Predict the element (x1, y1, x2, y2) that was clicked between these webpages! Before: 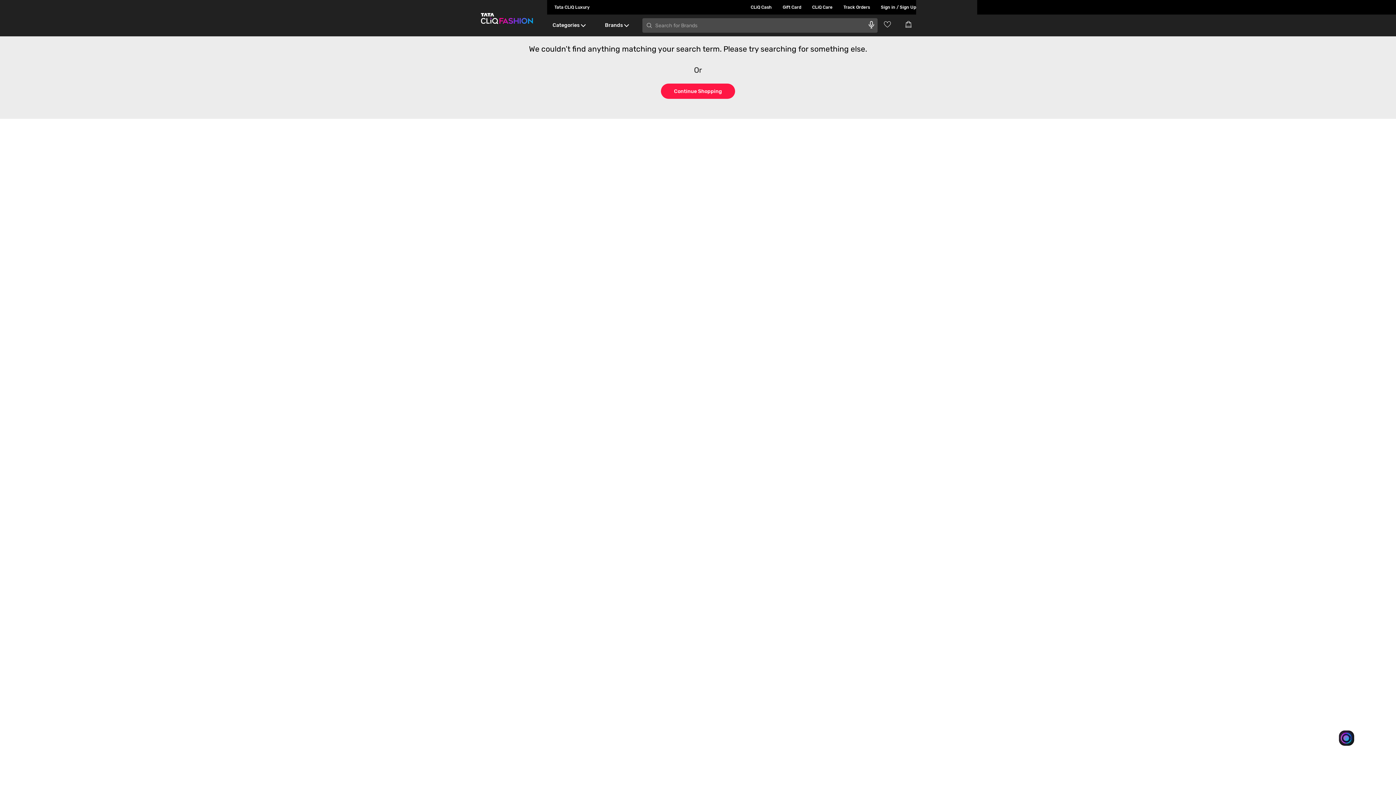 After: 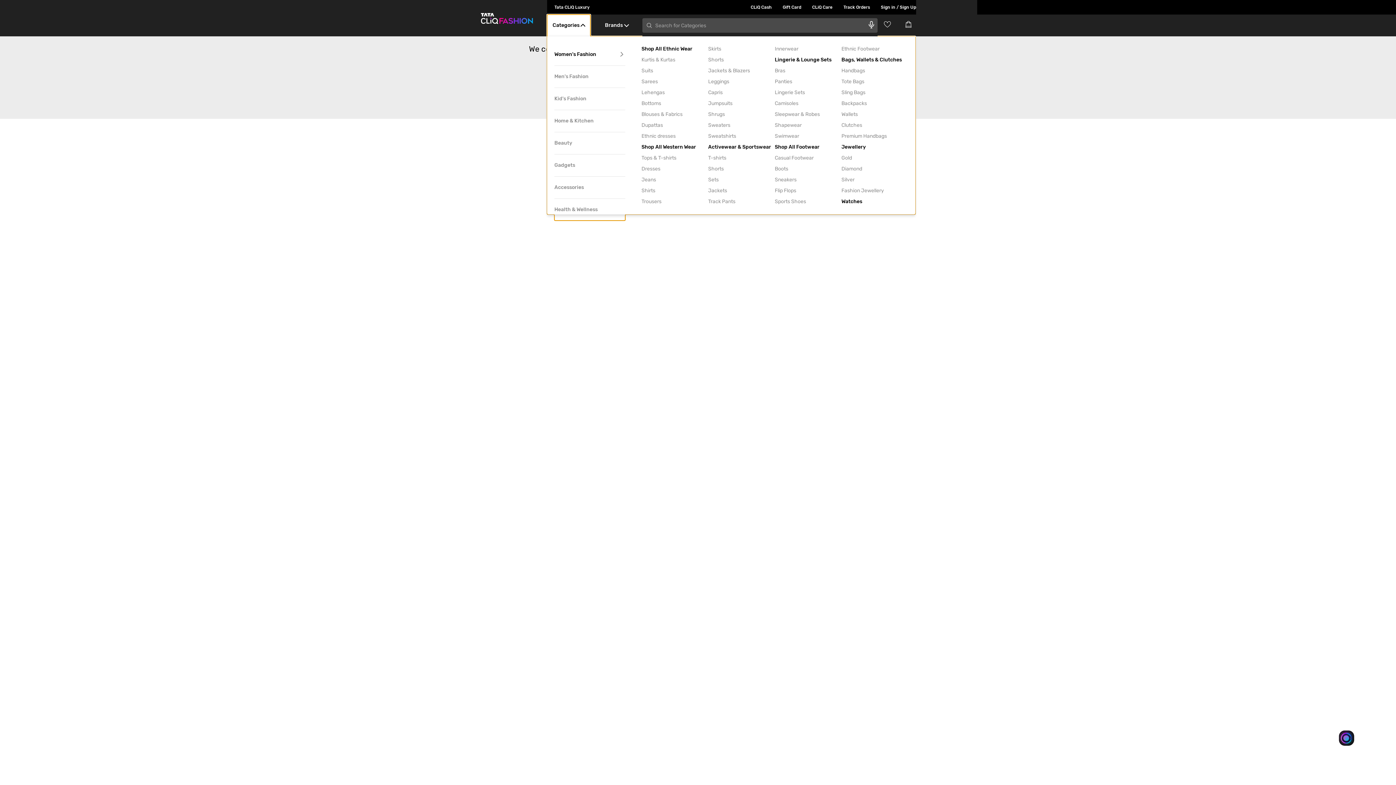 Action: bbox: (547, 14, 590, 36) label: Categories